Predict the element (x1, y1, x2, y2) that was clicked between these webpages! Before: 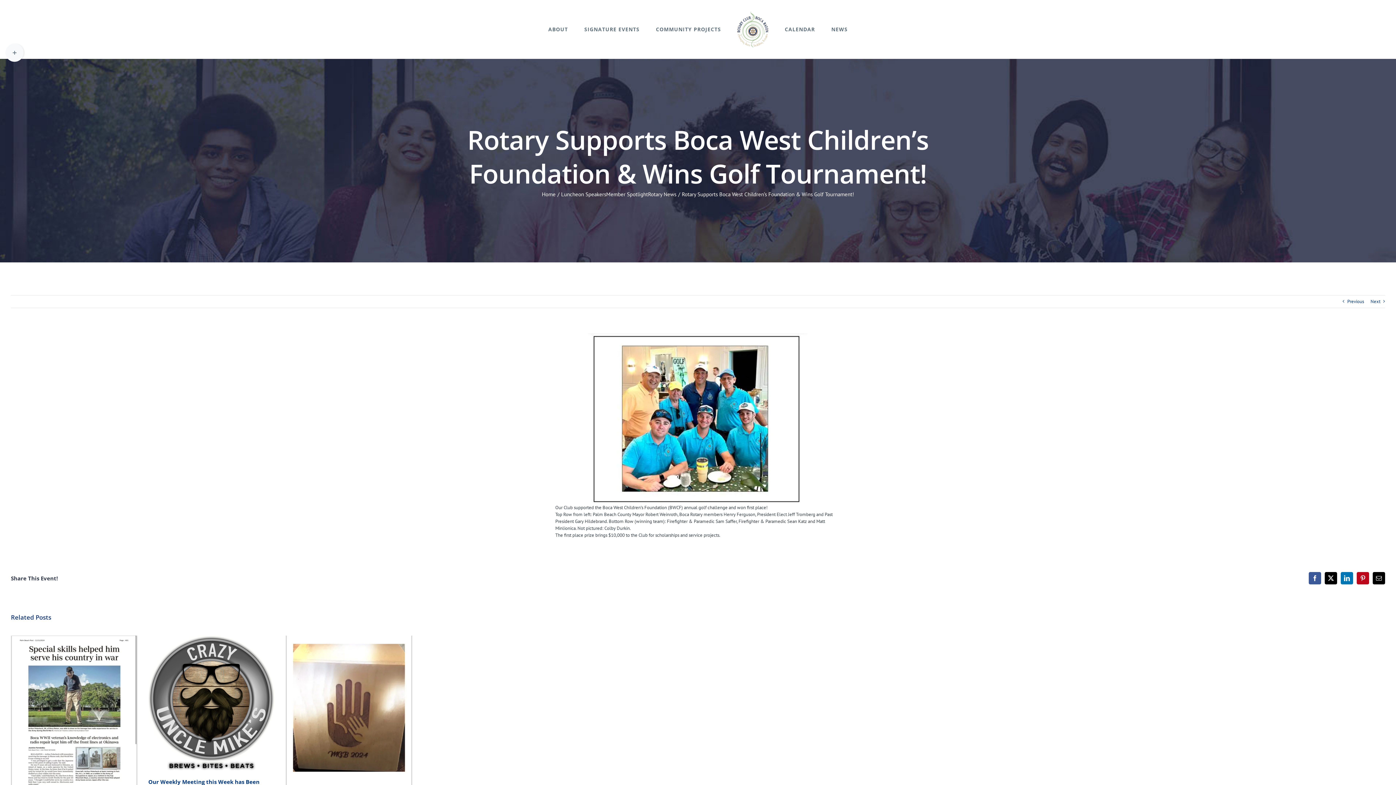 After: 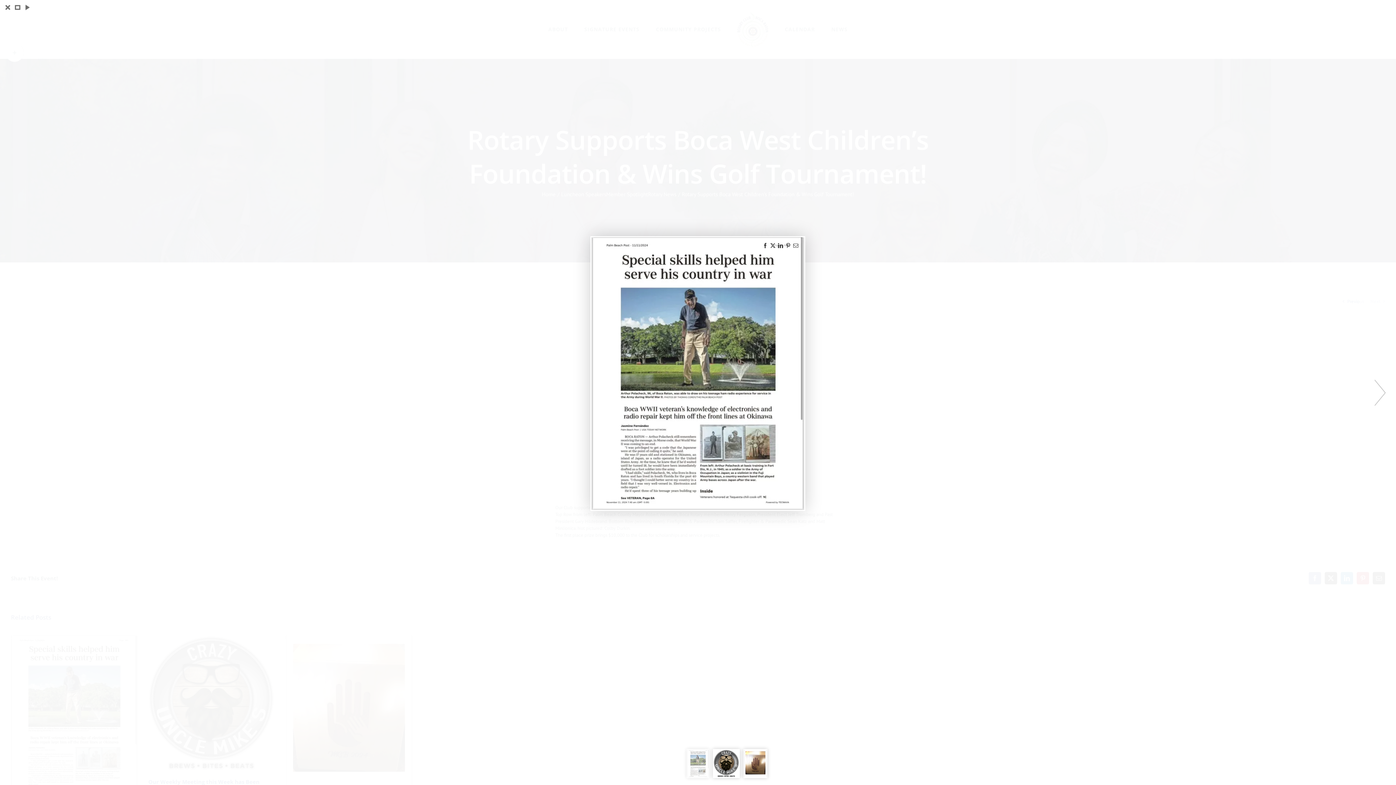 Action: bbox: (76, 708, 92, 725) label: Gallery